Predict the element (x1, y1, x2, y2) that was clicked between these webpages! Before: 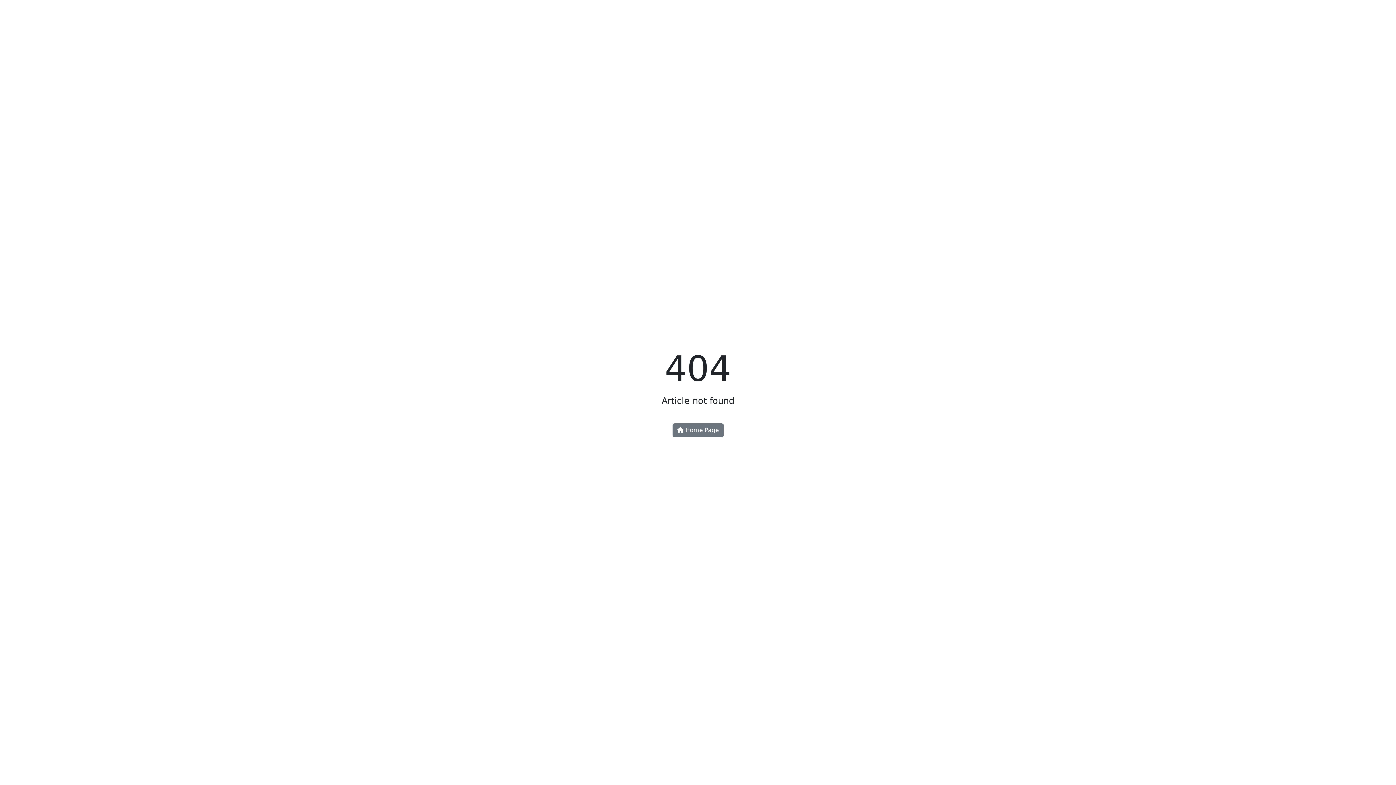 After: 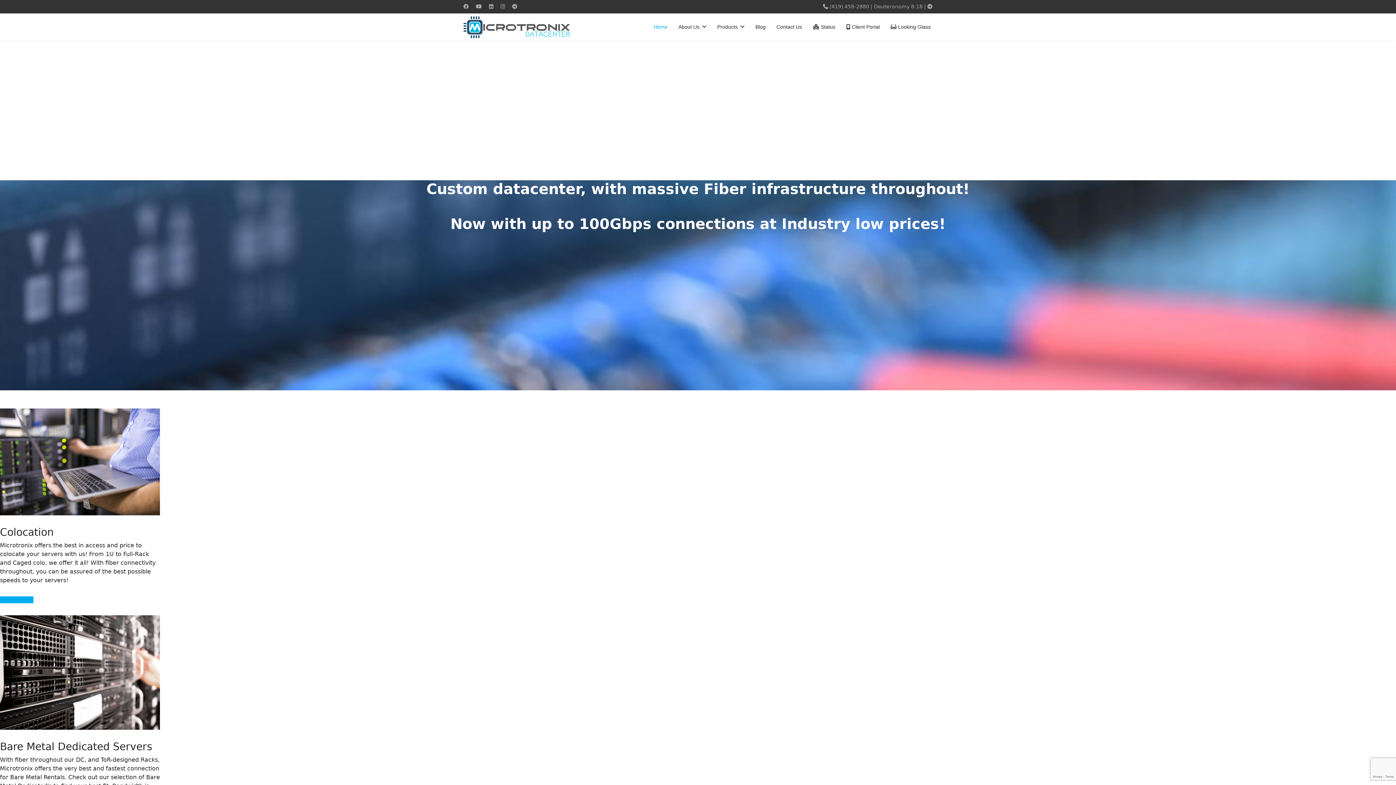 Action: bbox: (672, 423, 723, 437) label:  Home Page